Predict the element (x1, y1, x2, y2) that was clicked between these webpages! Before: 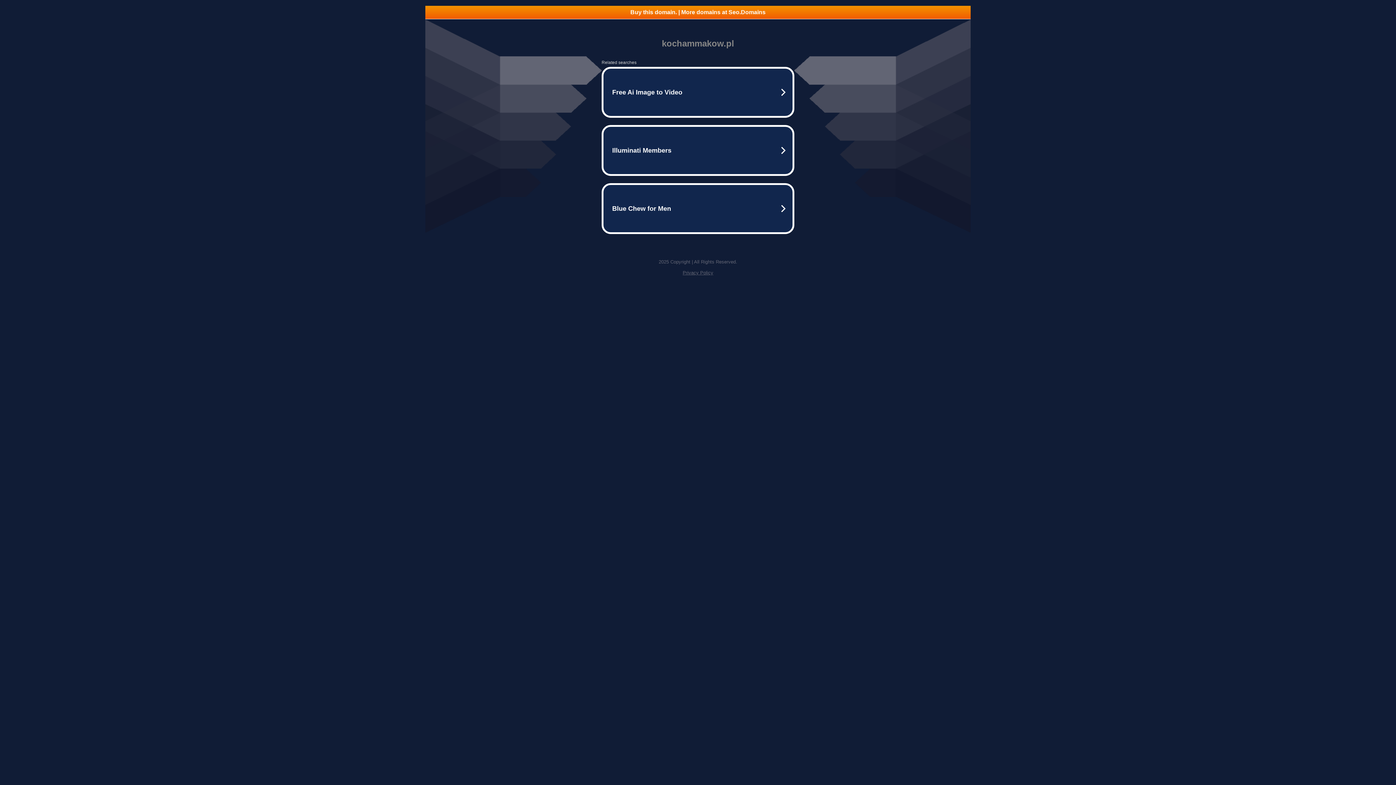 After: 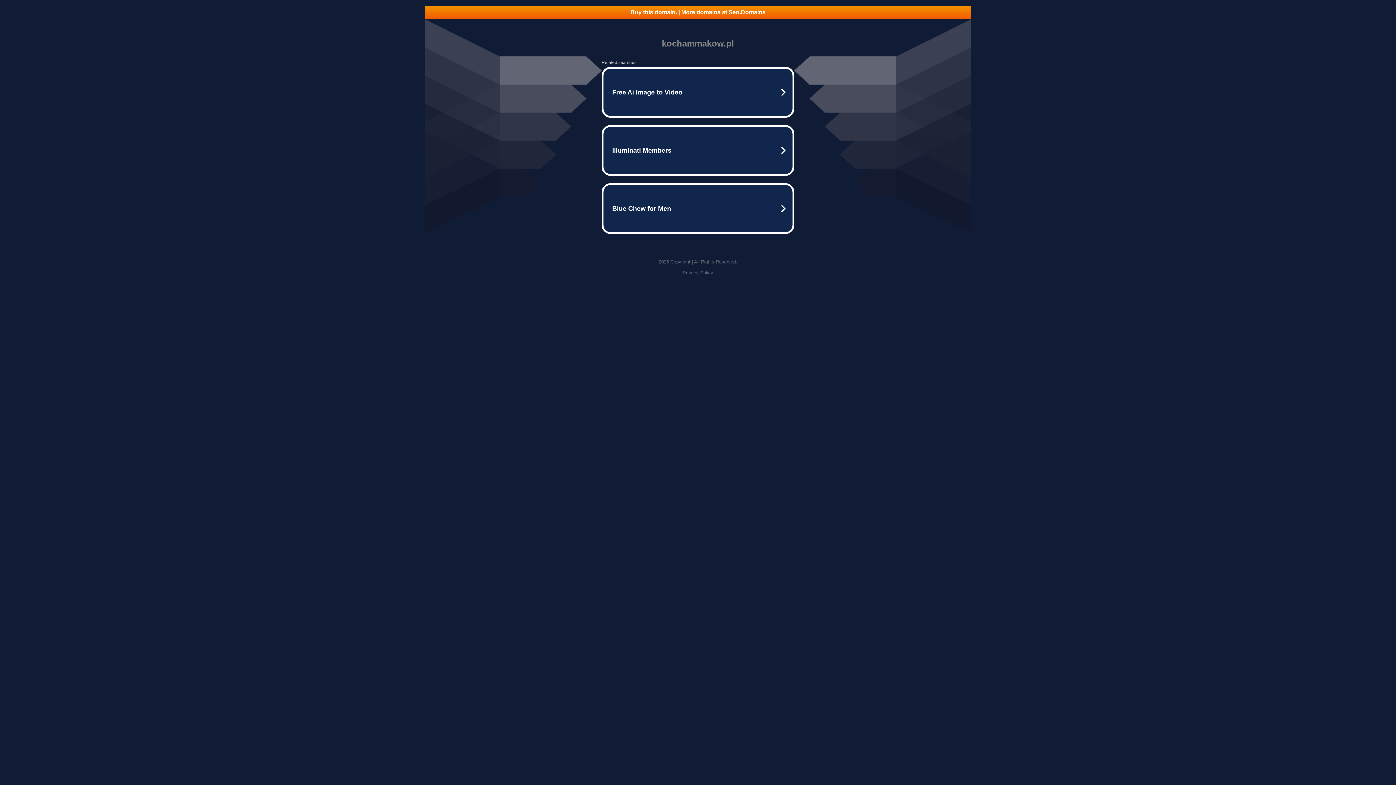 Action: label: Buy this domain. | More domains at Seo.Domains bbox: (425, 5, 970, 18)